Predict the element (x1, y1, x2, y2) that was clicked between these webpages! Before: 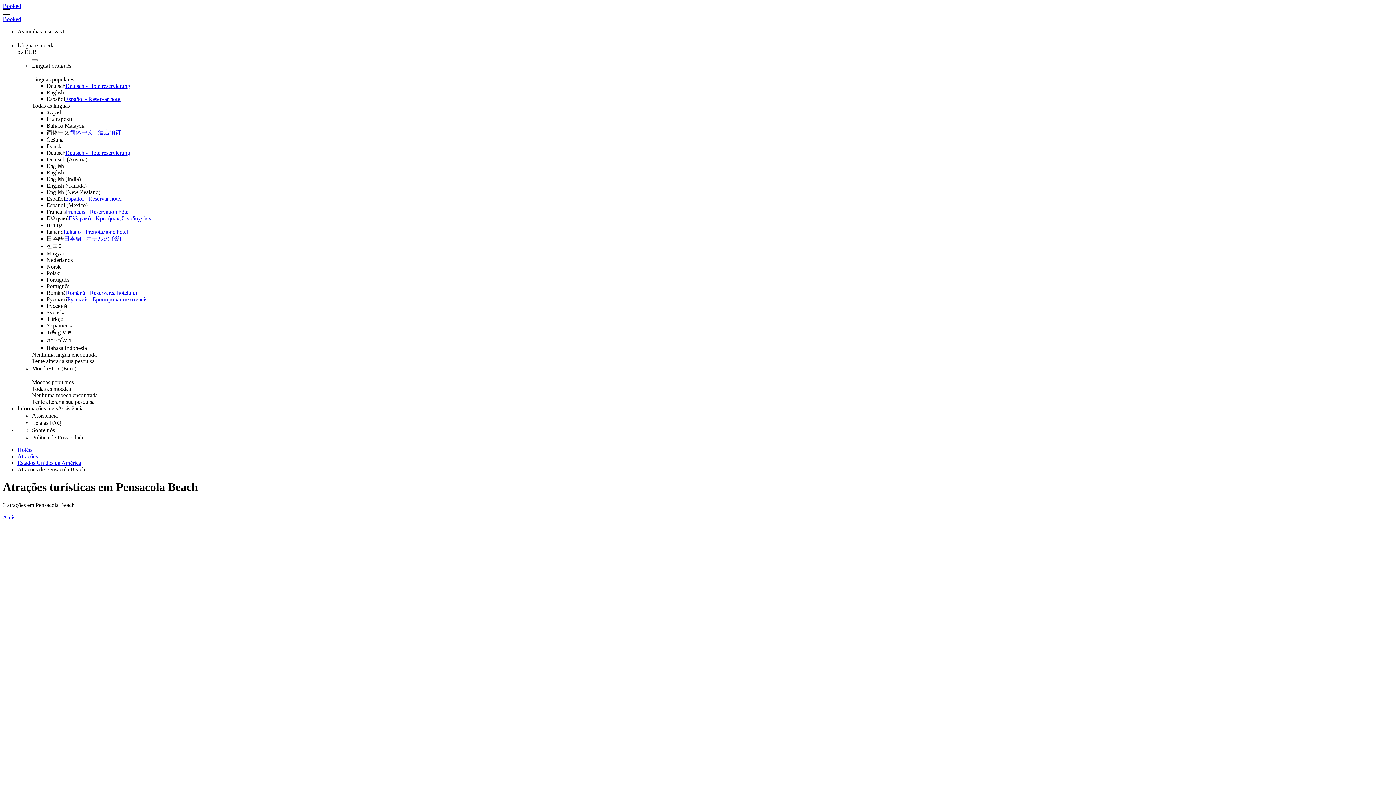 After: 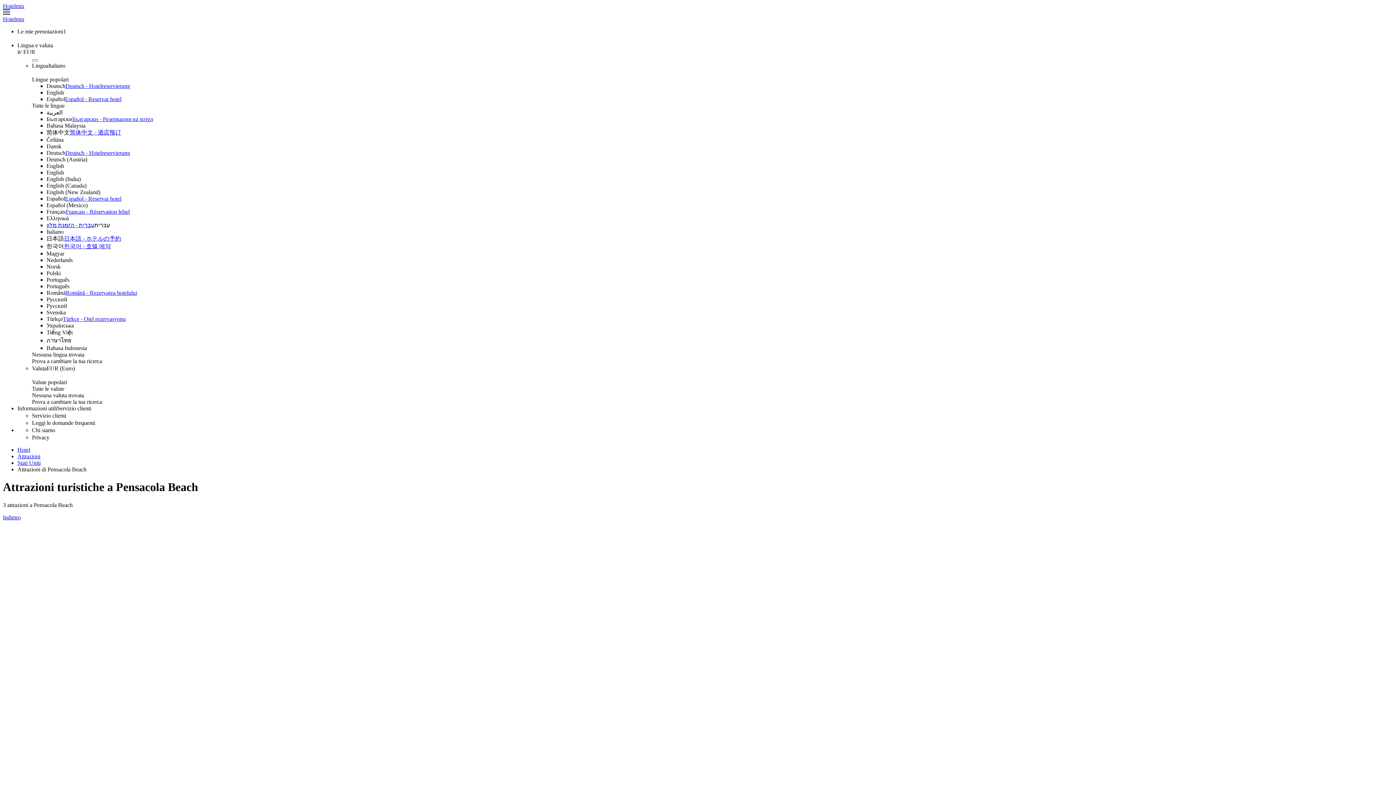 Action: bbox: (63, 228, 128, 234) label: Italiano - Prenotazione hotel